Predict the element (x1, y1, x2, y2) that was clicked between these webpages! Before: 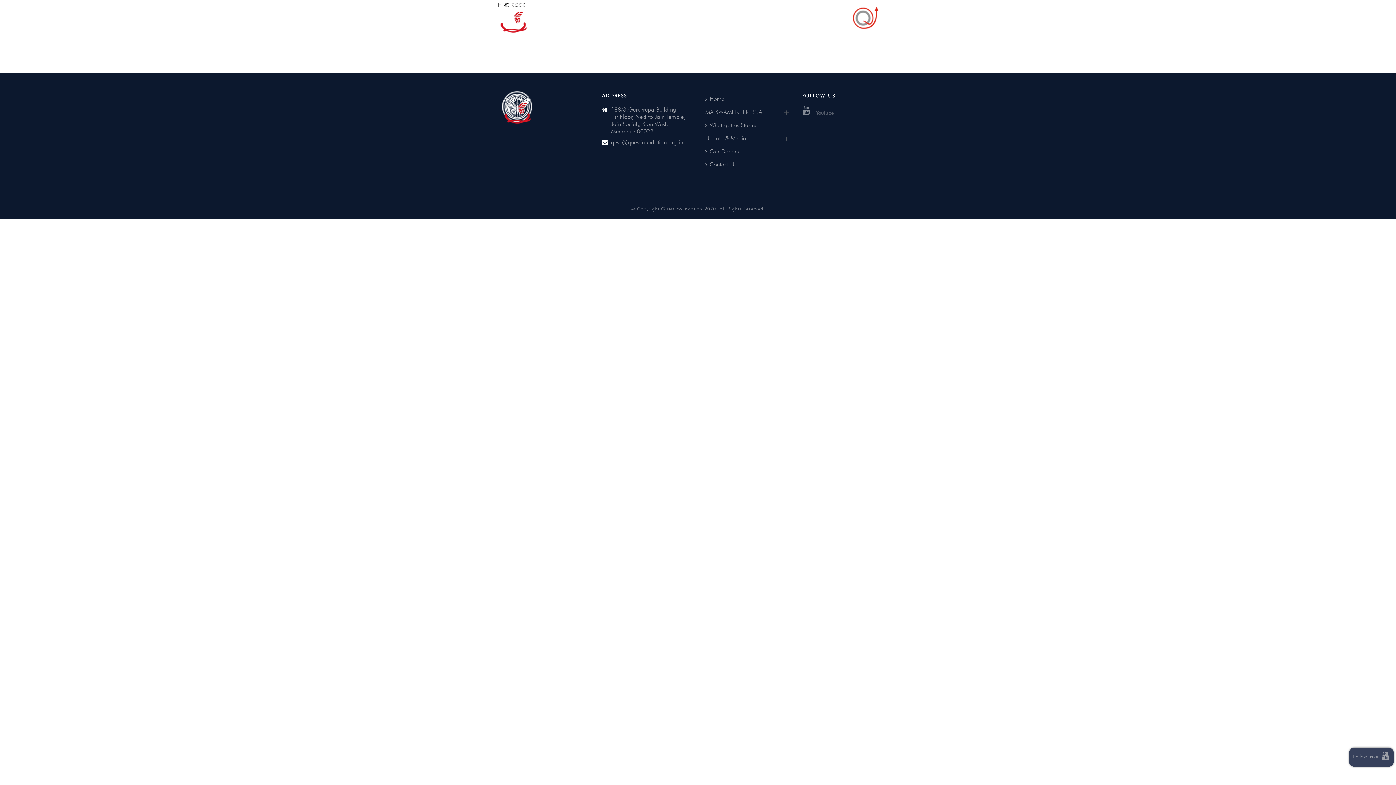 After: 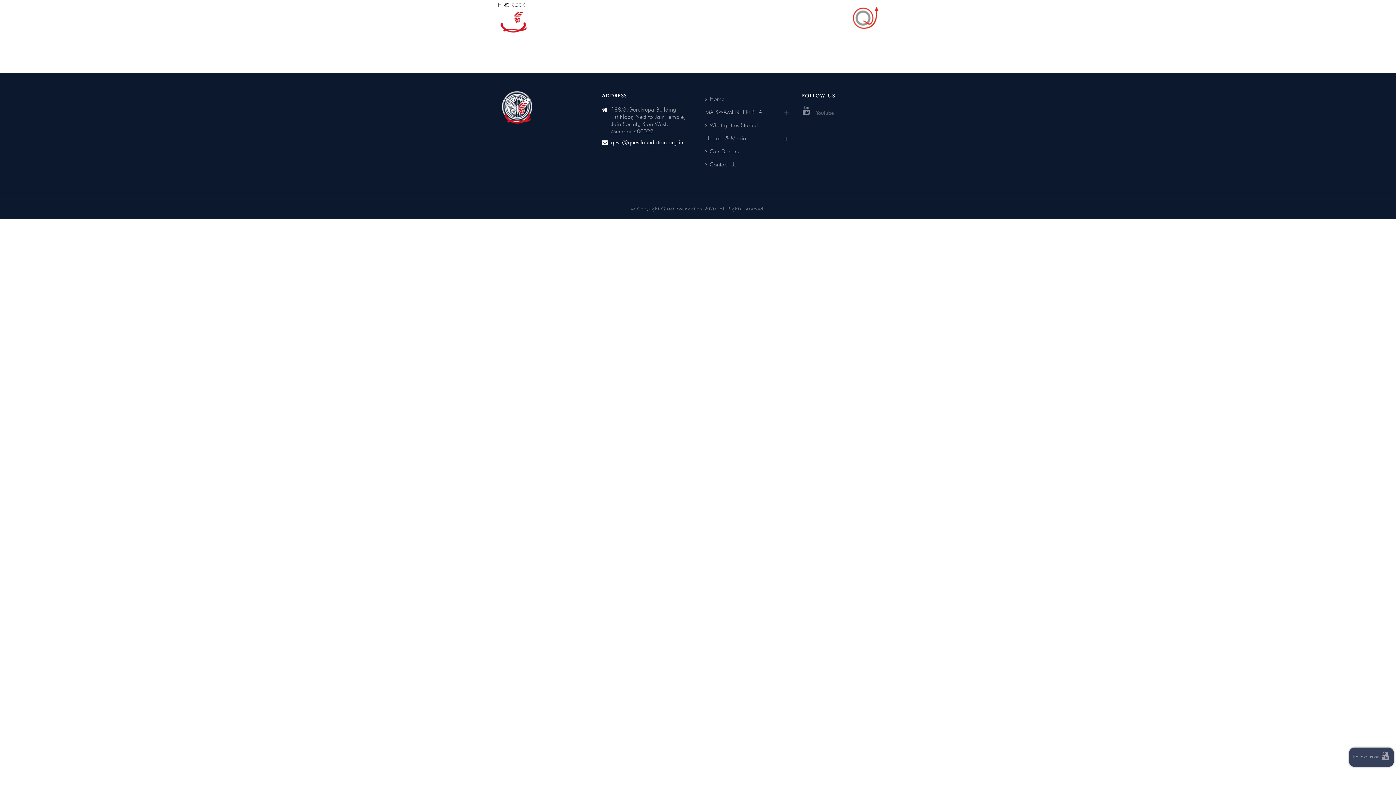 Action: bbox: (611, 139, 683, 145) label: qfwc@questfoundation.org.in